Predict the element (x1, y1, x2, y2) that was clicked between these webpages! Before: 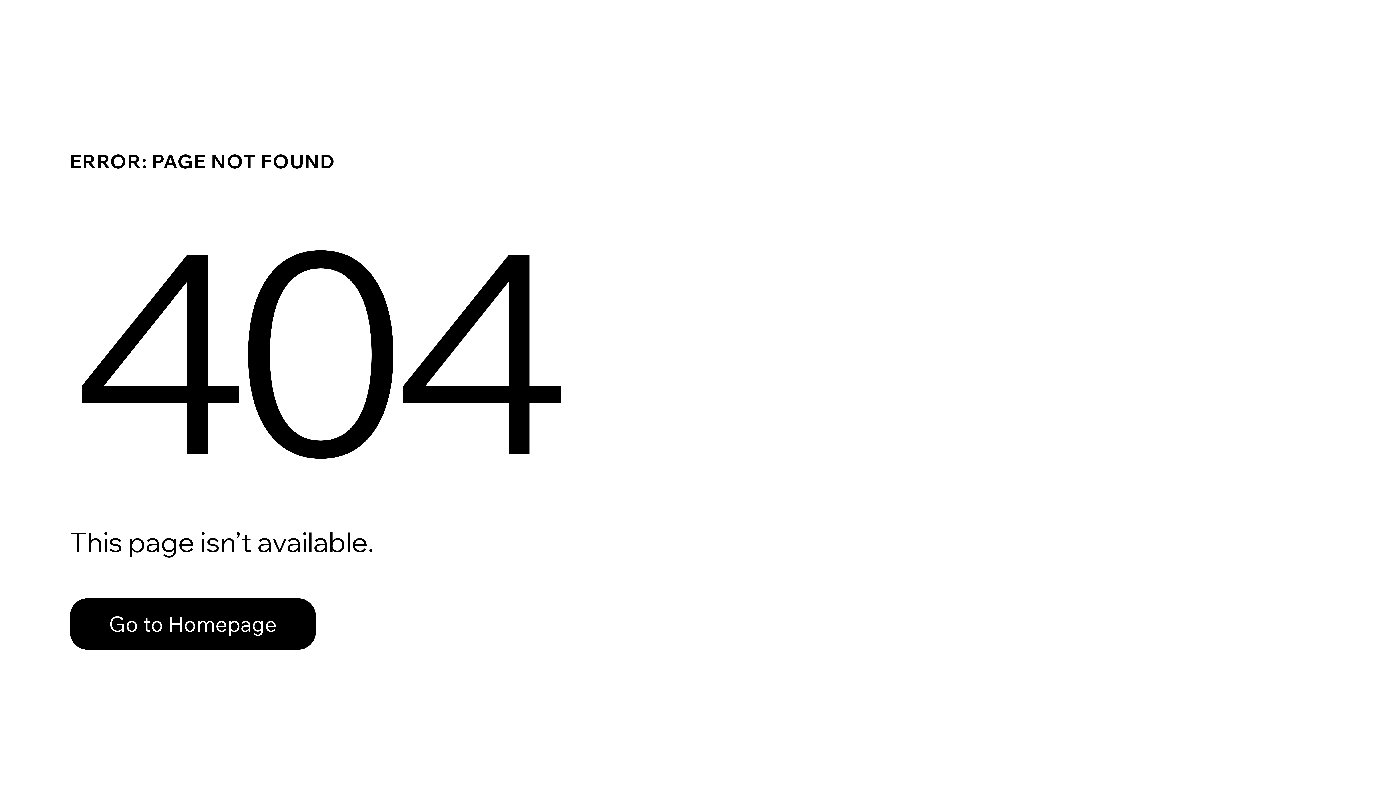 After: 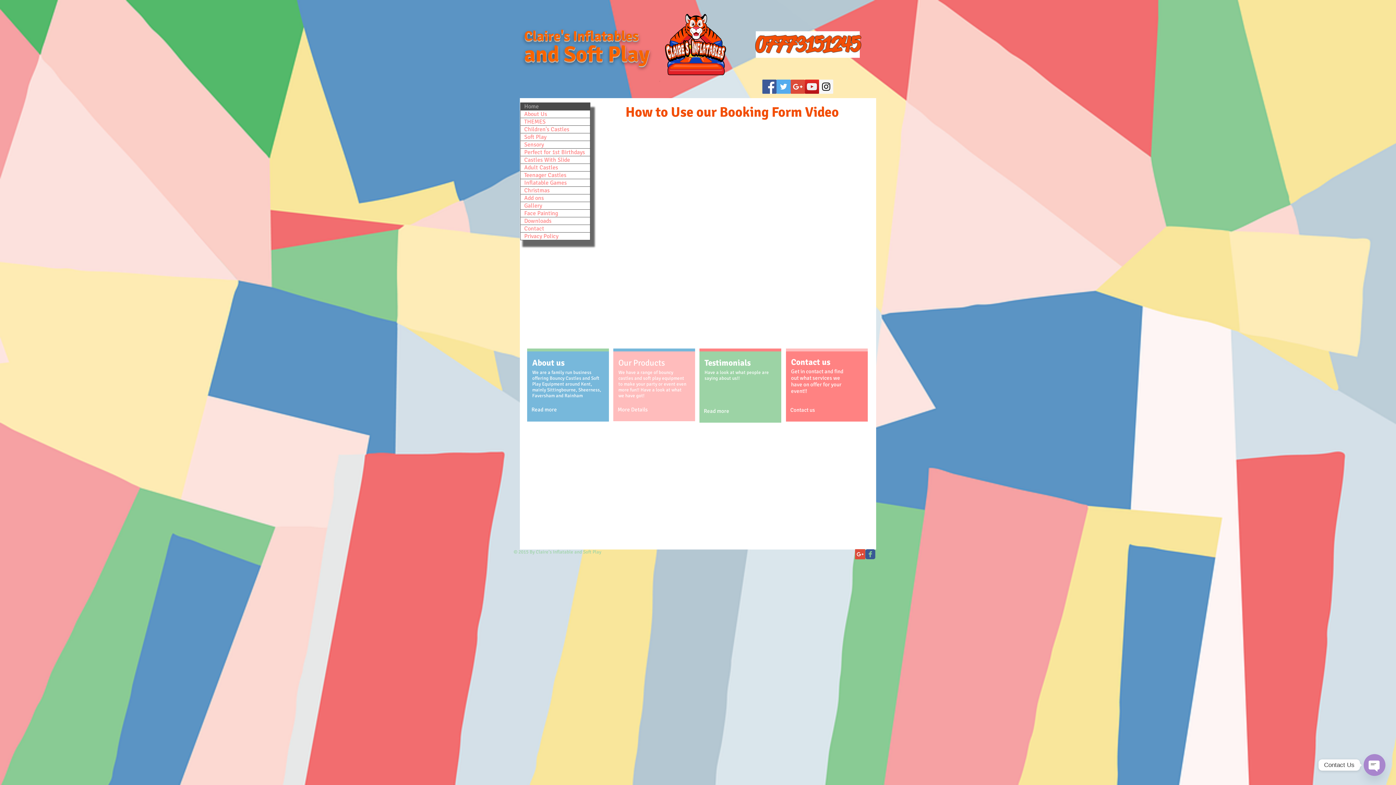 Action: bbox: (69, 598, 316, 650) label: Go to Homepage